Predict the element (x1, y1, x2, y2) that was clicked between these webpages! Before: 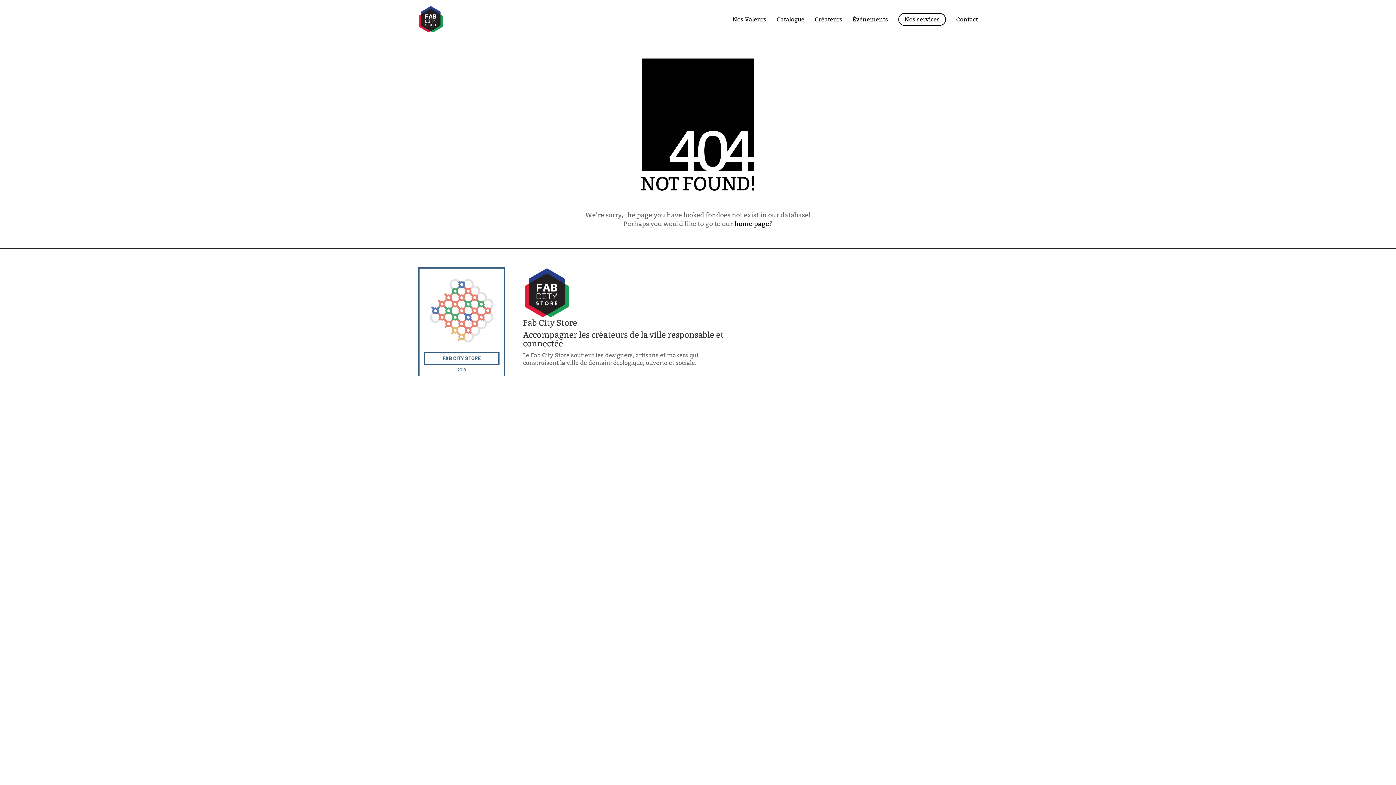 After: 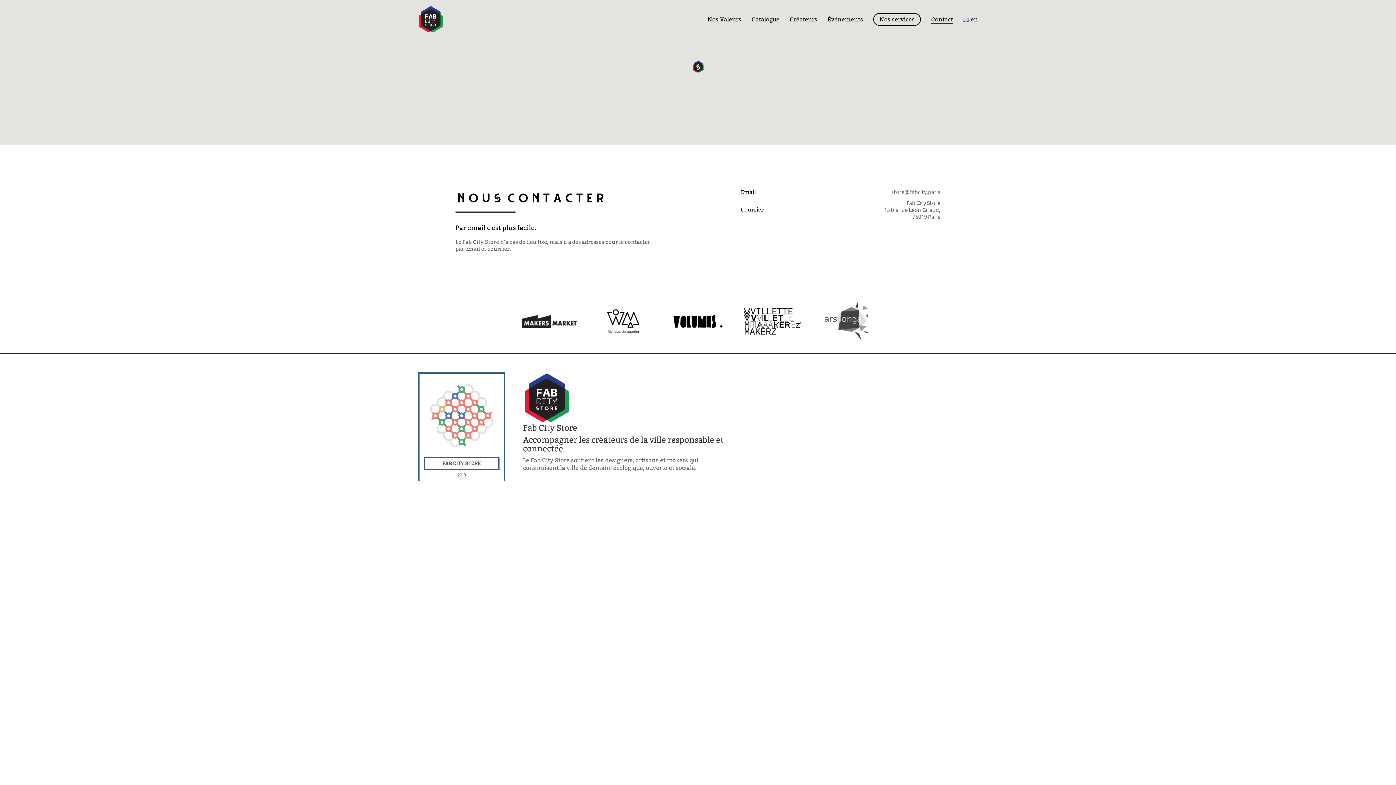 Action: bbox: (956, 15, 978, 23) label: Contact